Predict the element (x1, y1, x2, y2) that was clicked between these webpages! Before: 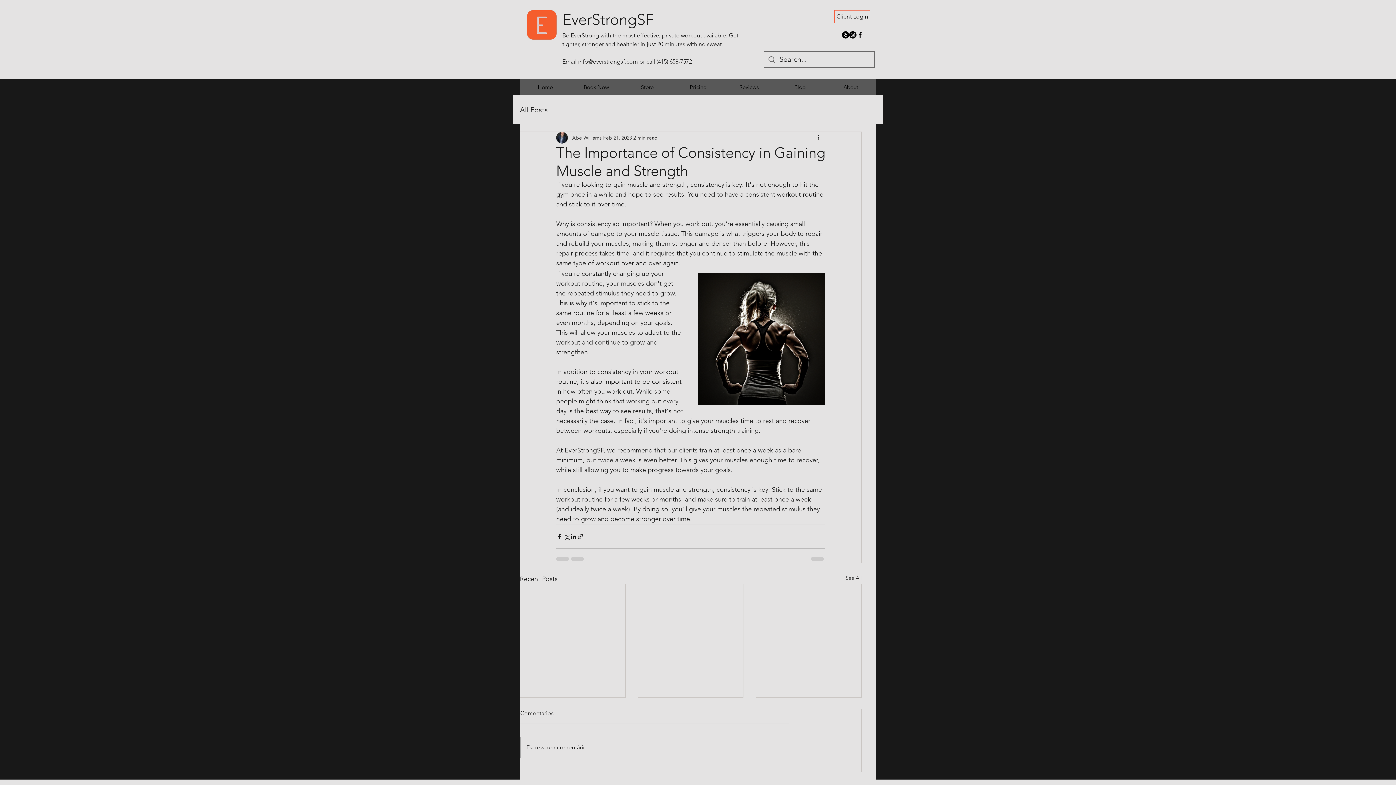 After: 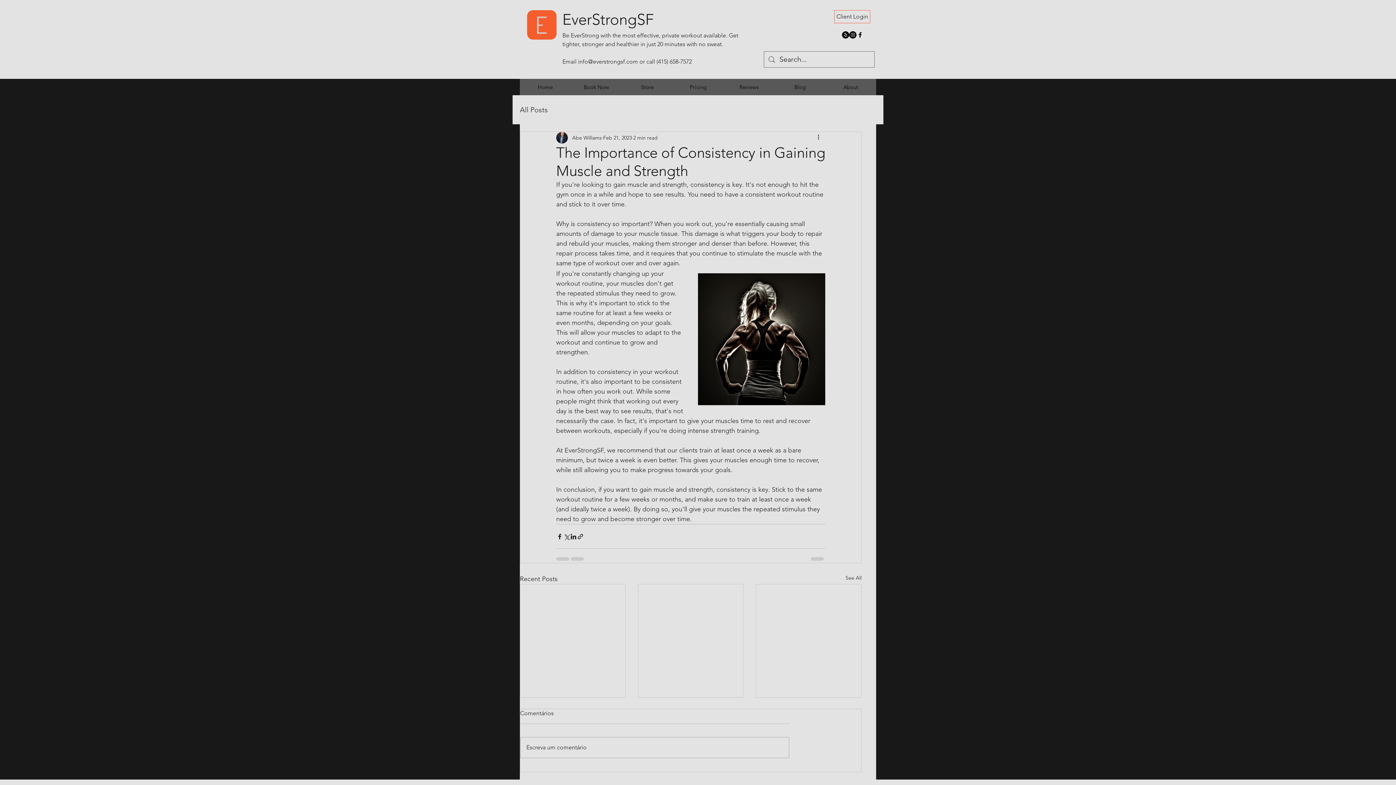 Action: bbox: (849, 31, 856, 38)